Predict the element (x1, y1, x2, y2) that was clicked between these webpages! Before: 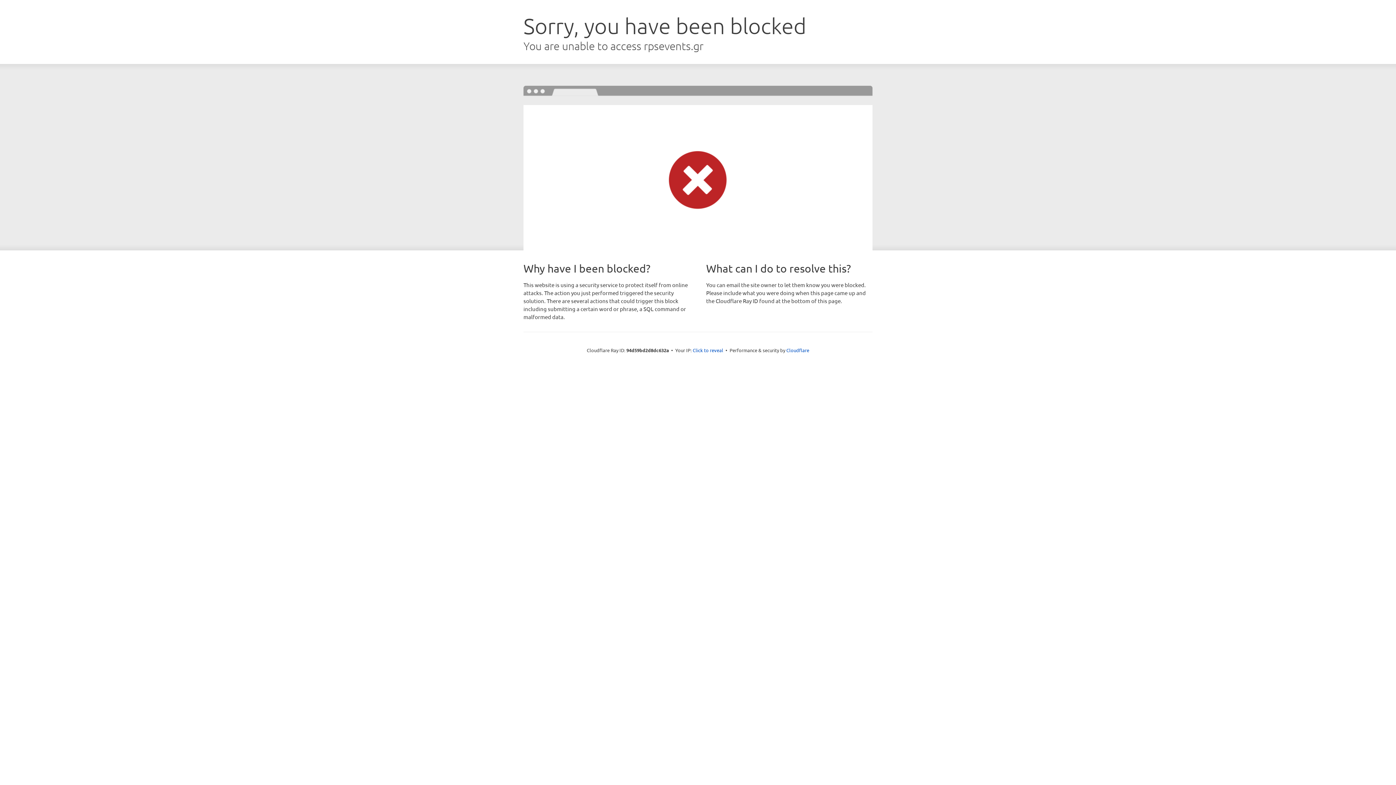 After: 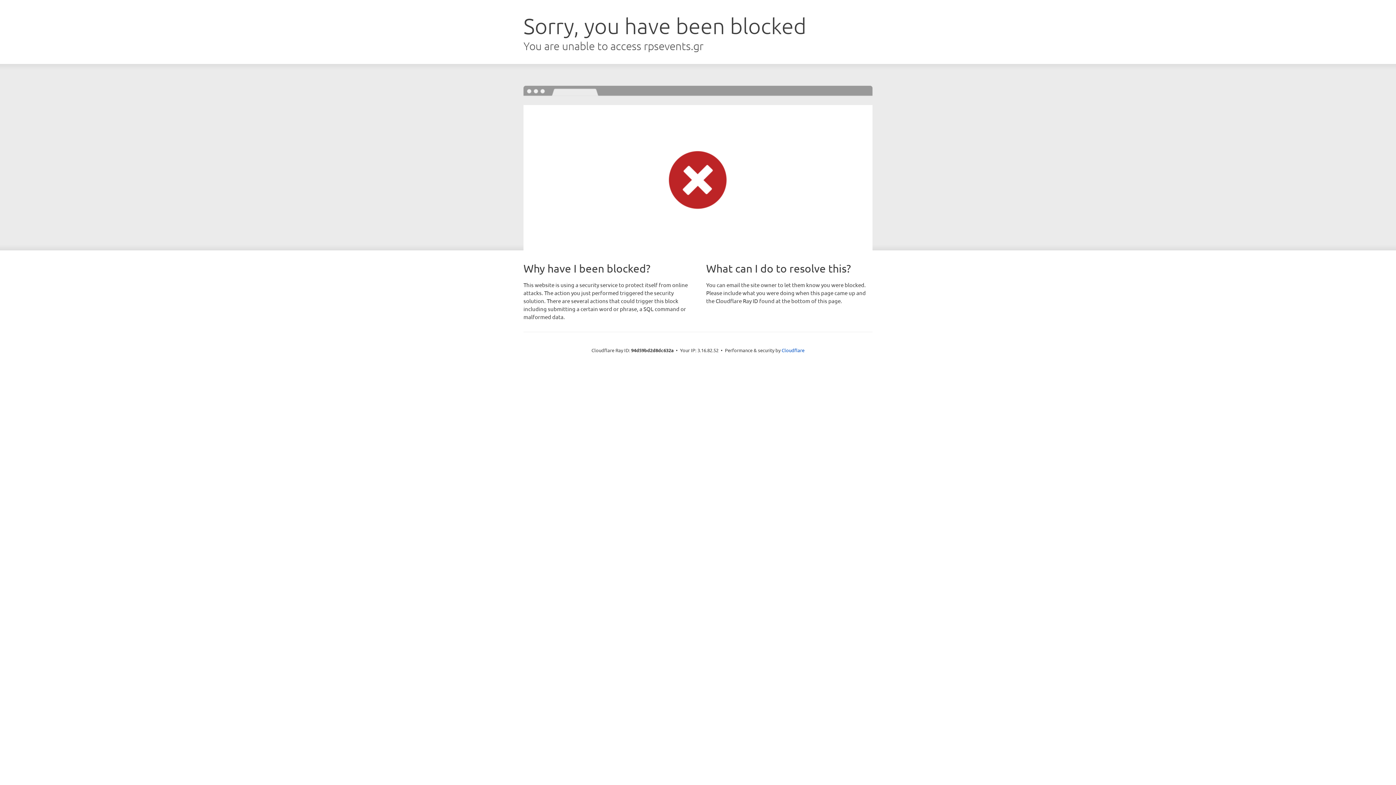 Action: bbox: (692, 346, 723, 353) label: Click to reveal